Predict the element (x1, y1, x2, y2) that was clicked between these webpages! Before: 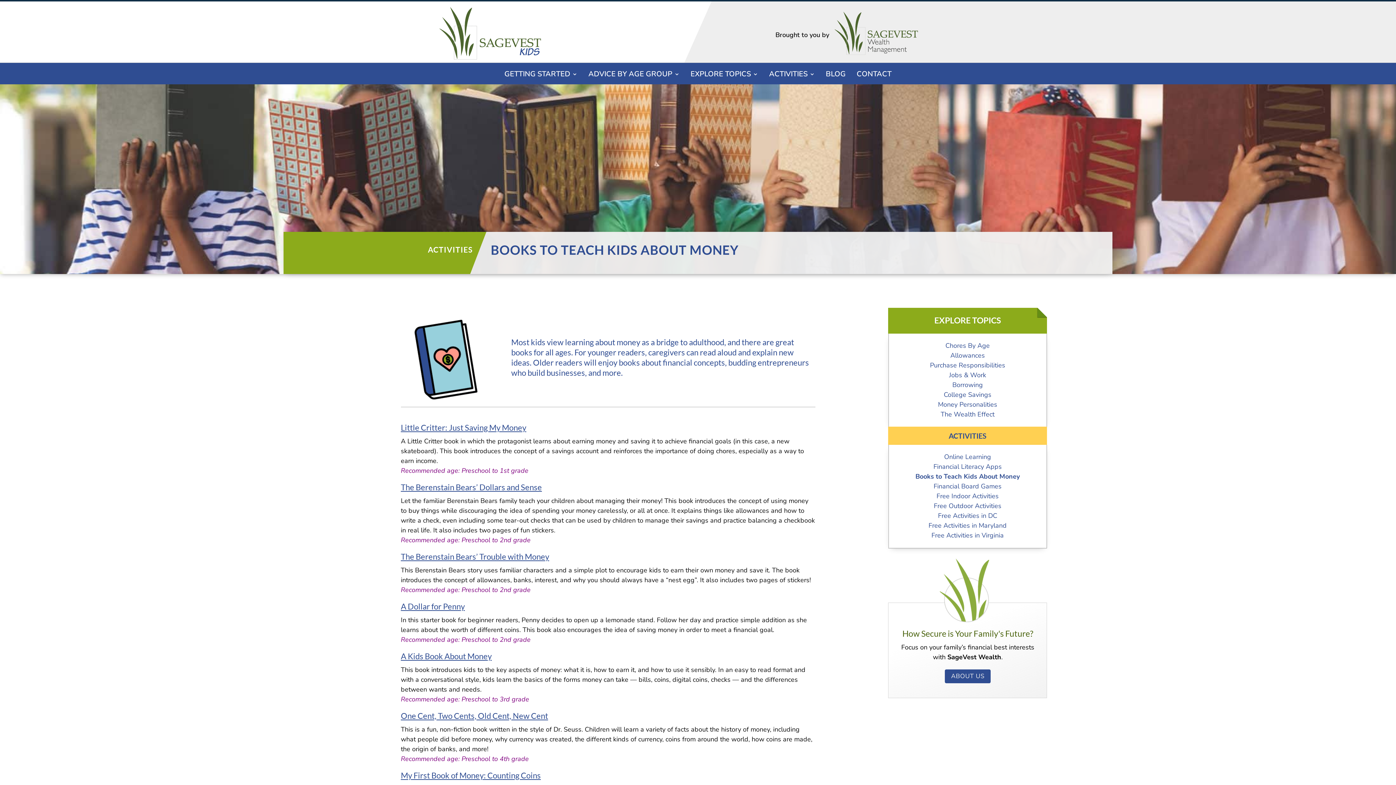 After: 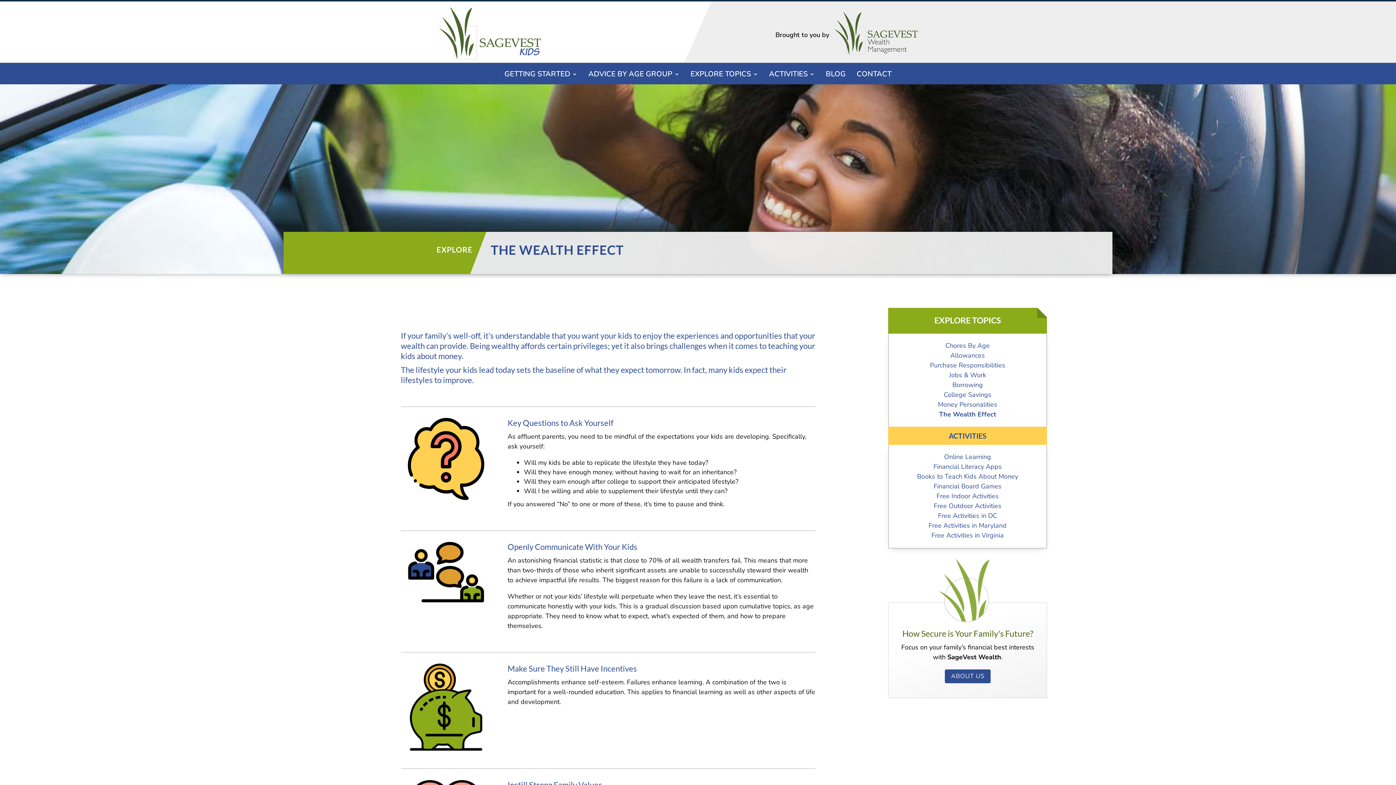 Action: bbox: (940, 410, 994, 418) label: The Wealth Effect